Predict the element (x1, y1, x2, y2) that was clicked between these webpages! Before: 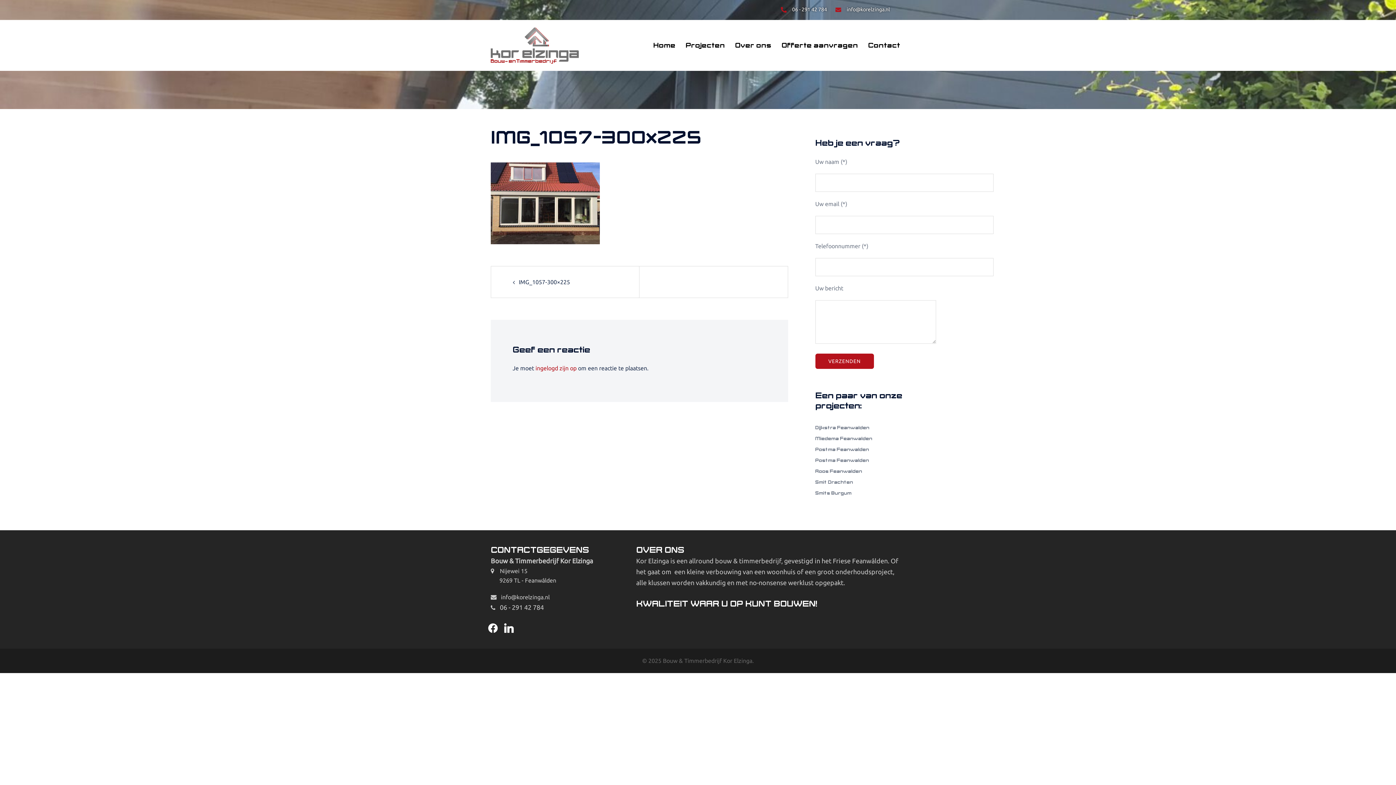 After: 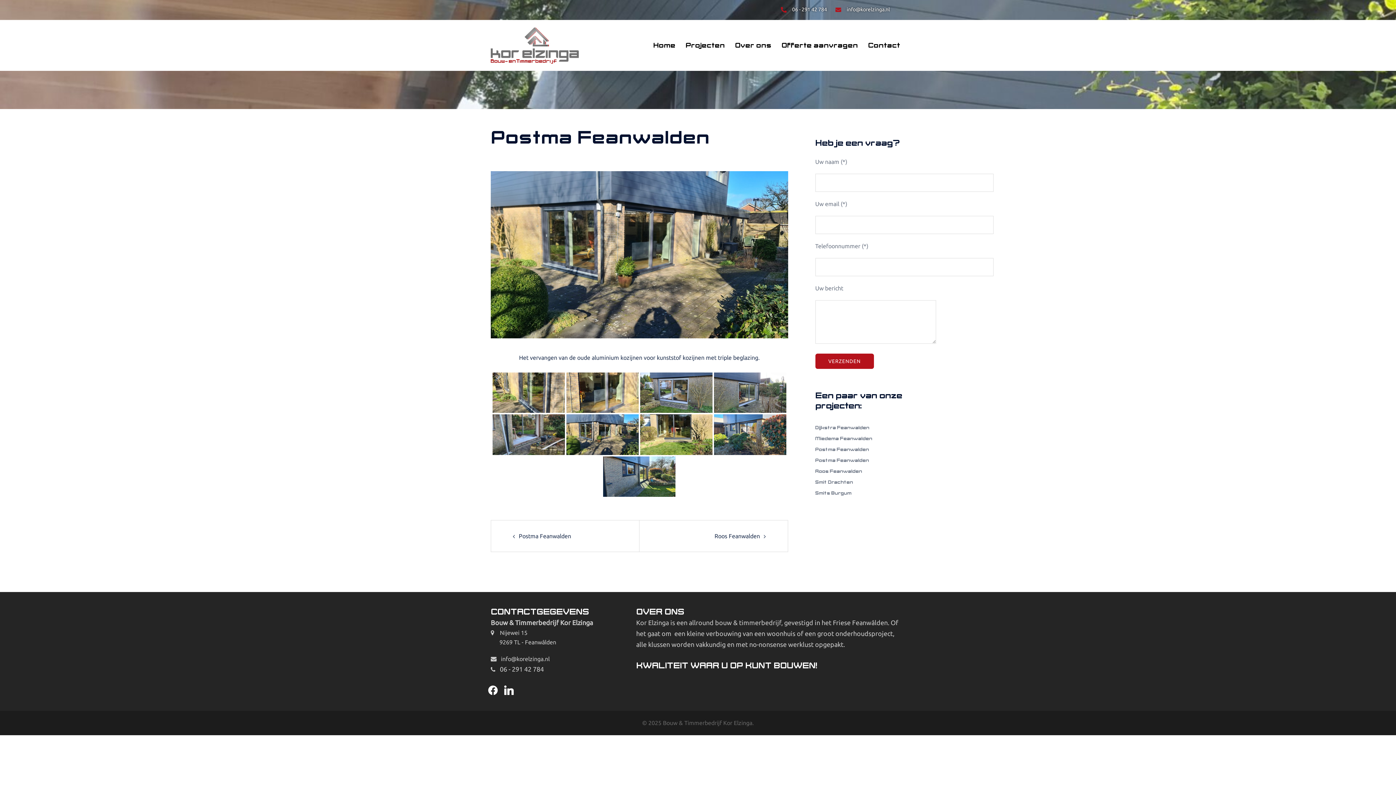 Action: label: Postma Feanwalden bbox: (815, 457, 869, 463)